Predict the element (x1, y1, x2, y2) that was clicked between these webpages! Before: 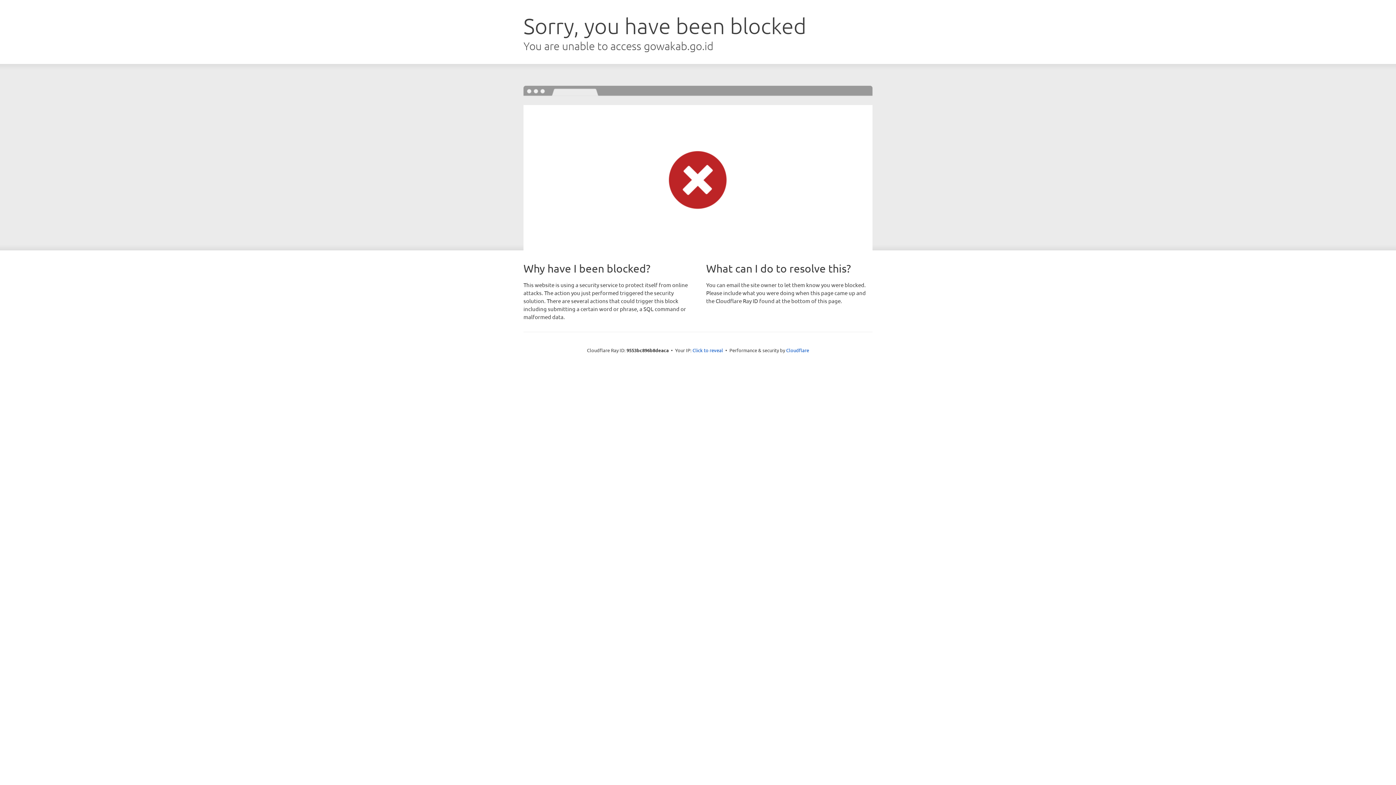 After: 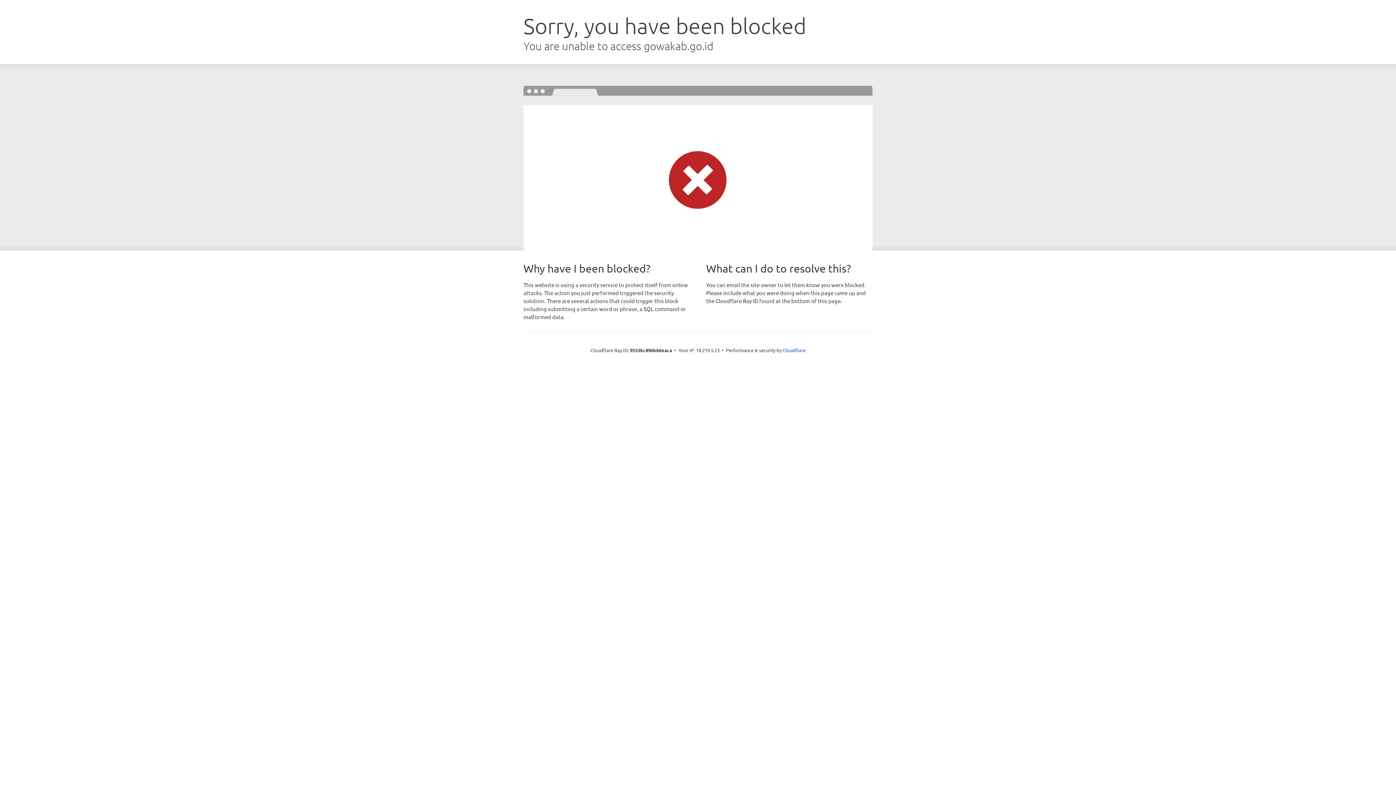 Action: label: Click to reveal bbox: (692, 346, 723, 353)